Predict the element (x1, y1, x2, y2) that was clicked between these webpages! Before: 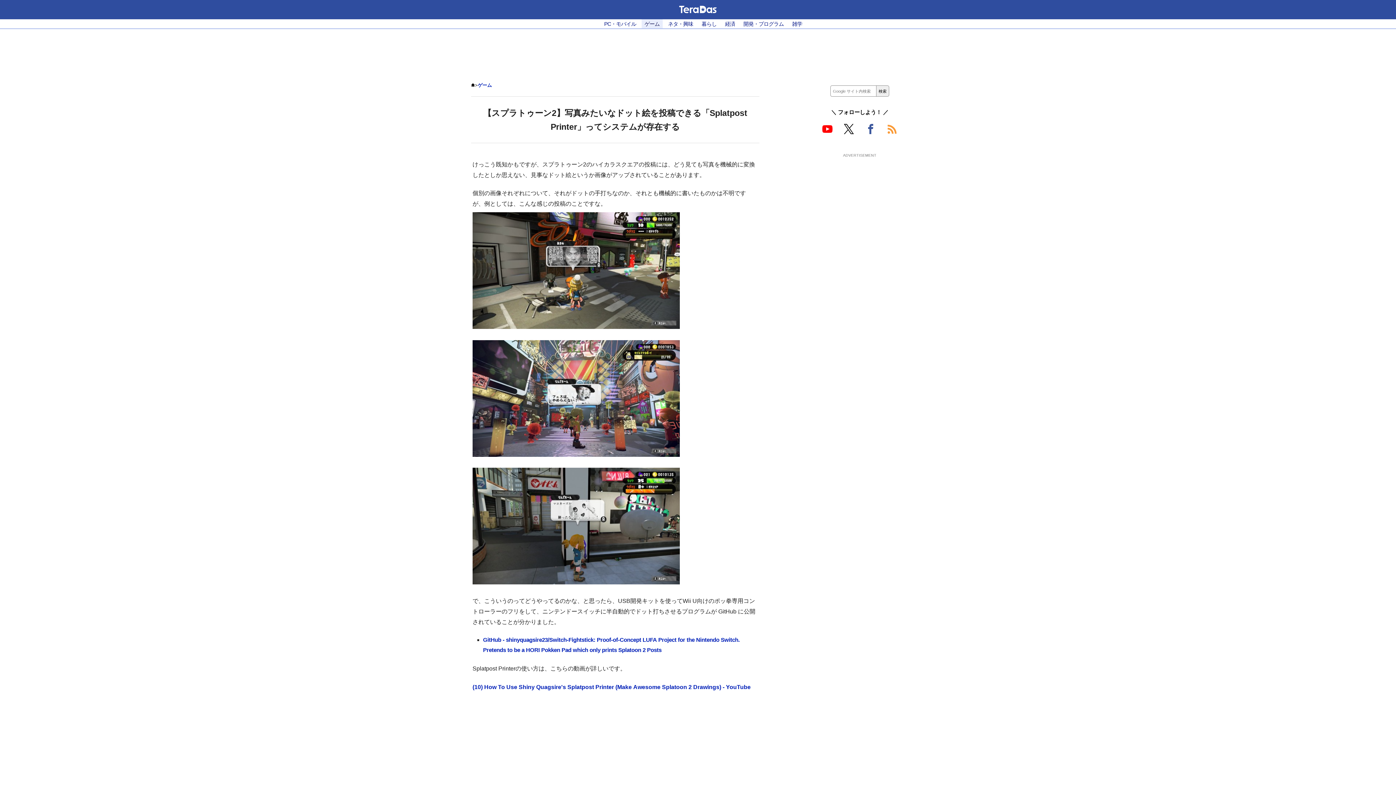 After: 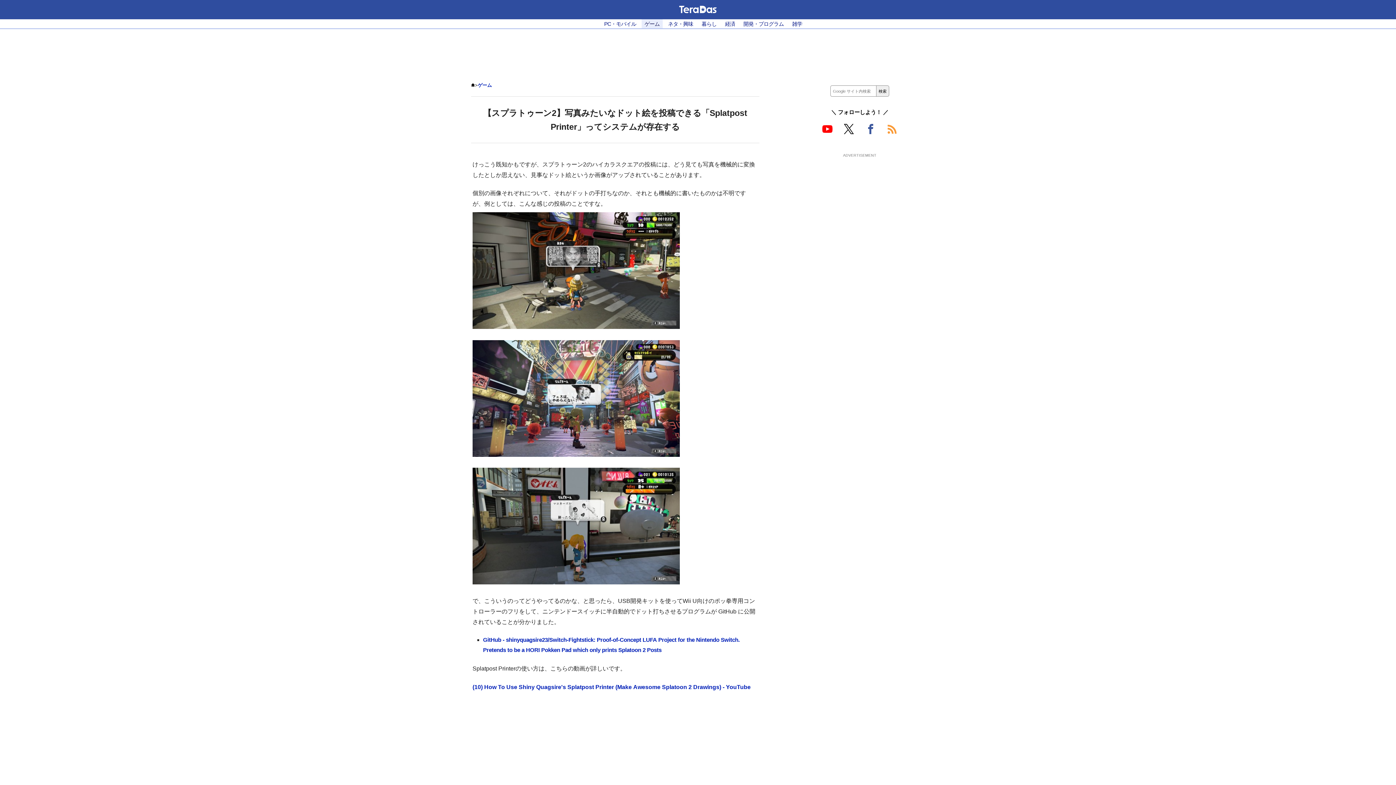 Action: bbox: (818, 119, 836, 138)